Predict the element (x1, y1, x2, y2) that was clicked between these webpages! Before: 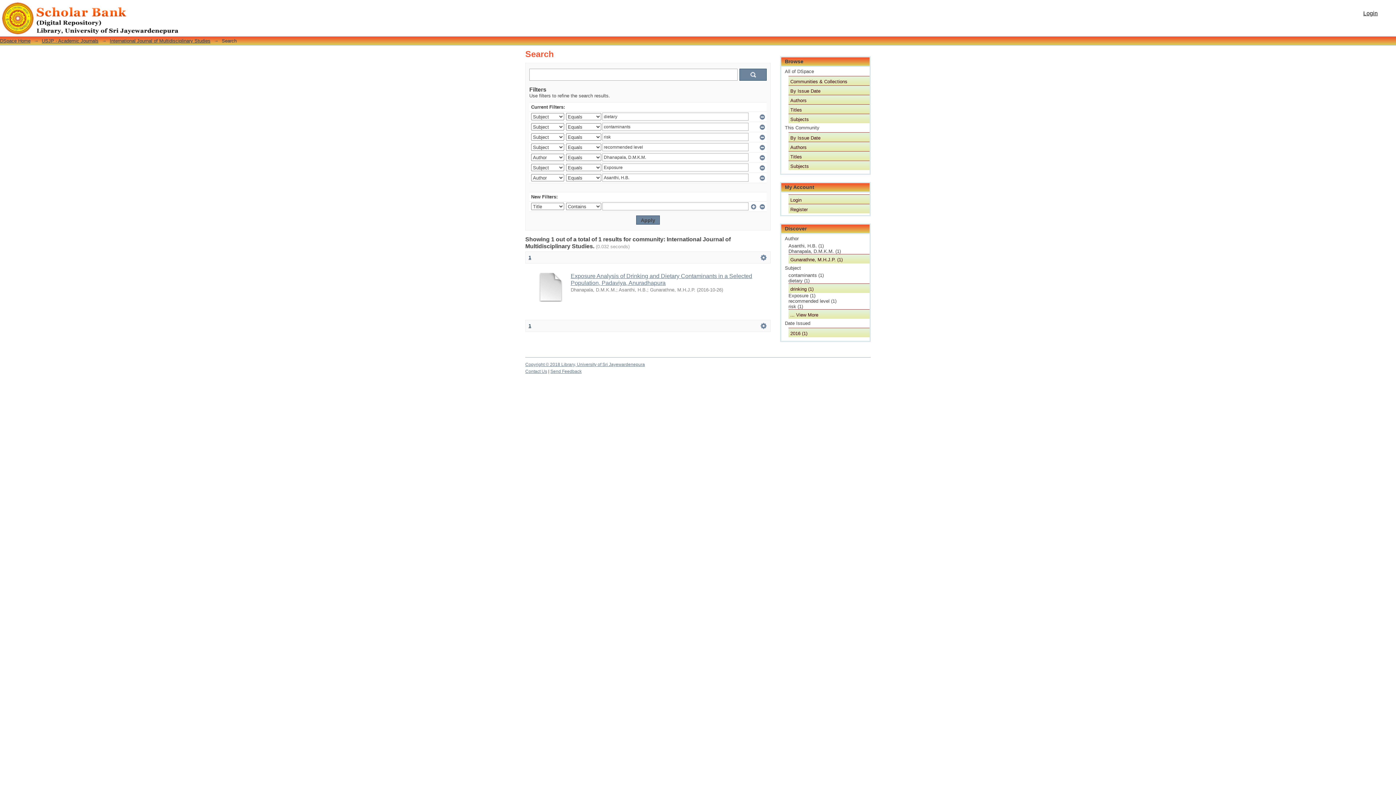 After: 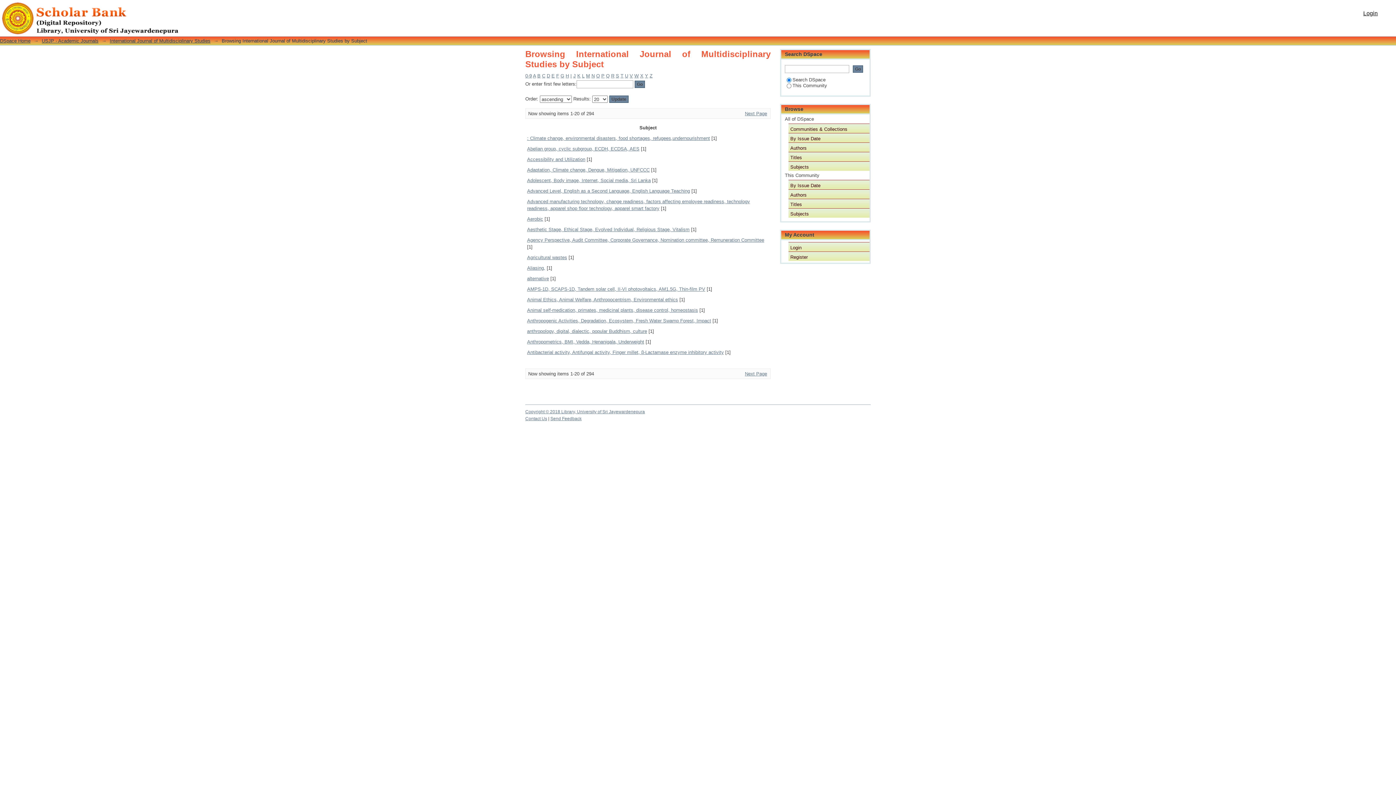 Action: bbox: (788, 160, 869, 170) label: Subjects